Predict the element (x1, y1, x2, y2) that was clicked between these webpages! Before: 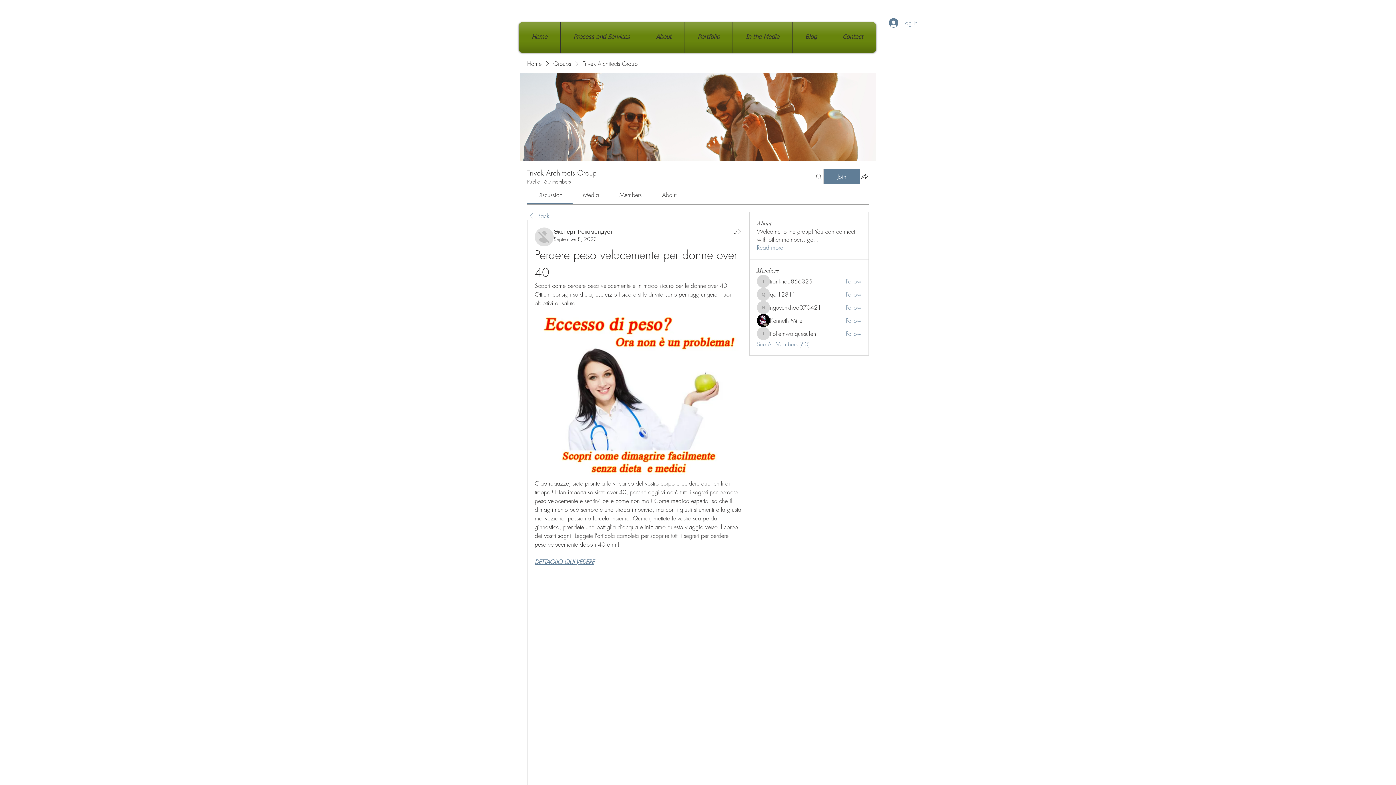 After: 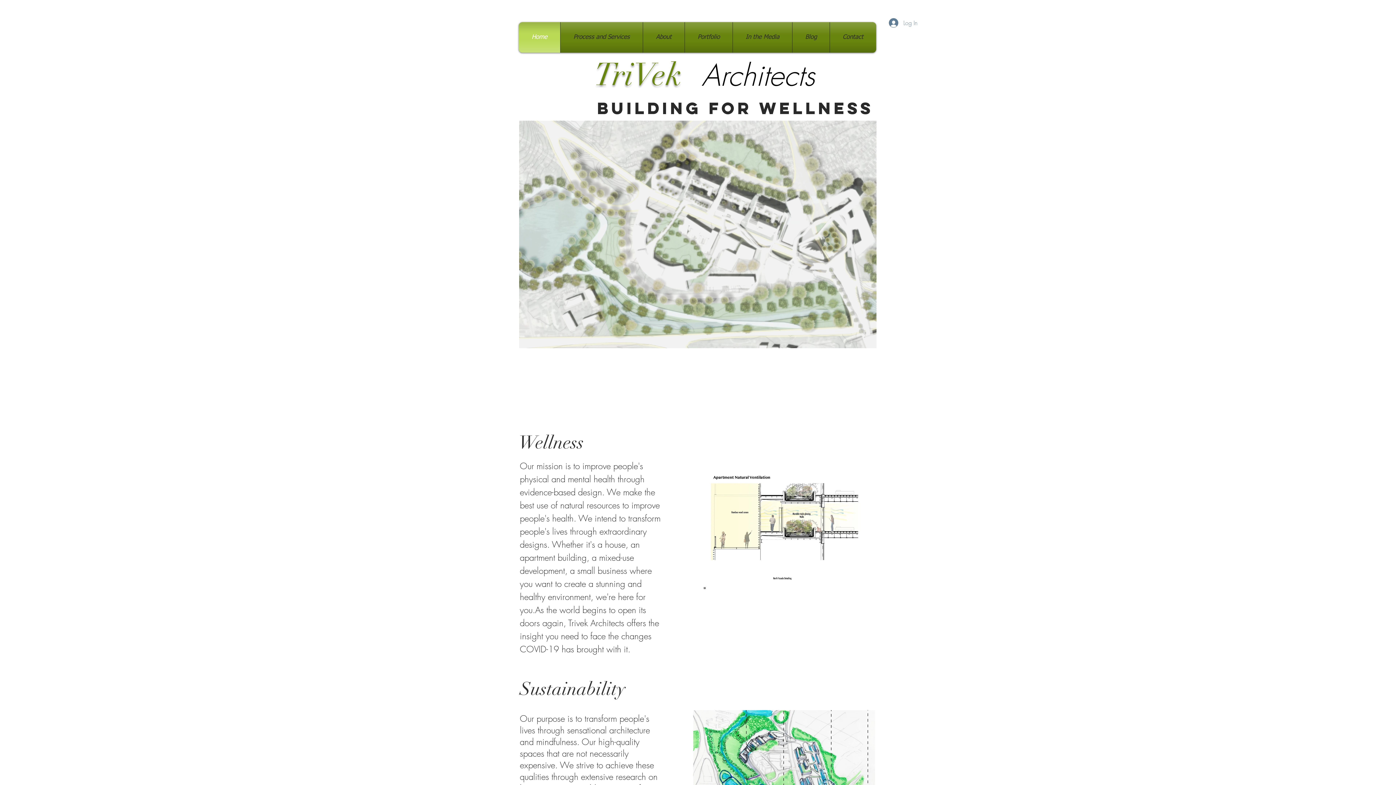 Action: label: Home bbox: (527, 59, 541, 67)